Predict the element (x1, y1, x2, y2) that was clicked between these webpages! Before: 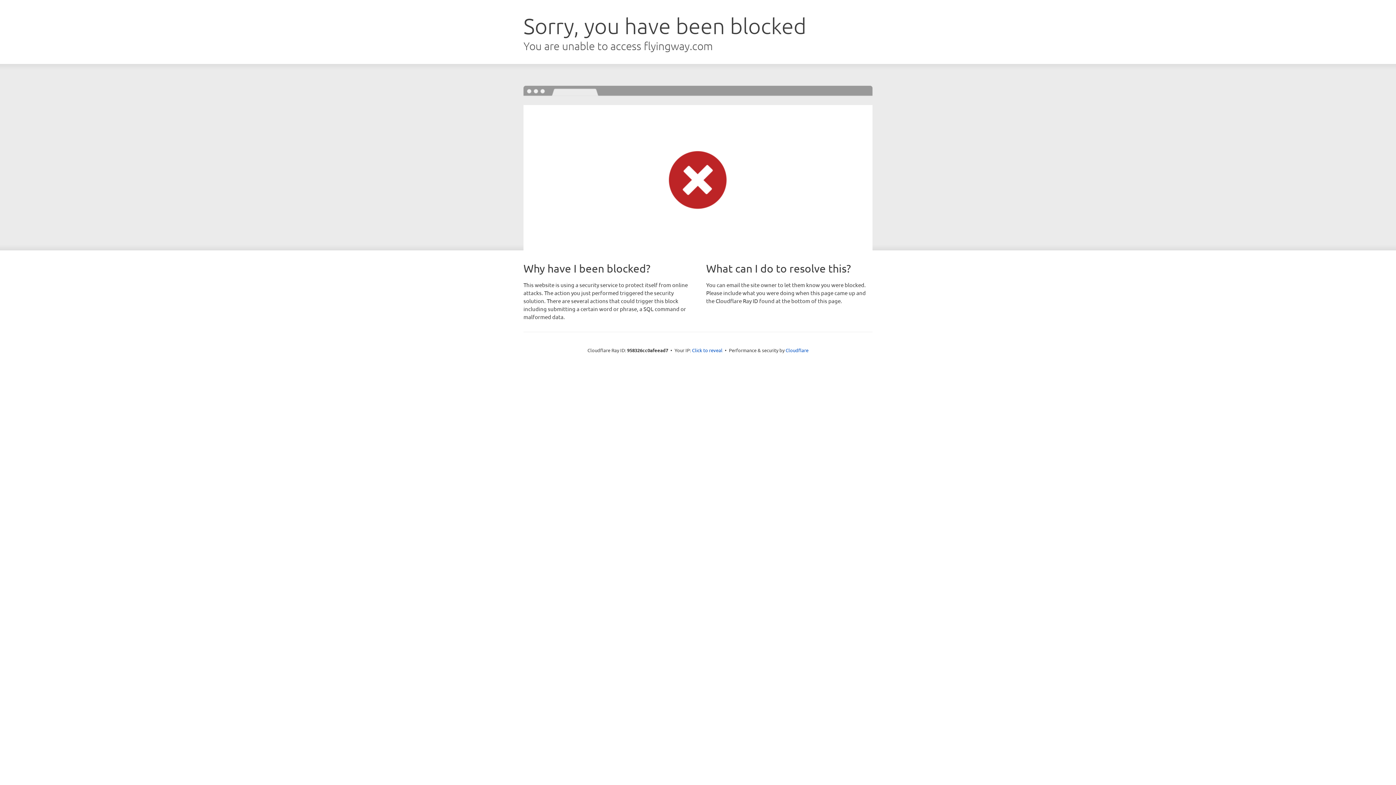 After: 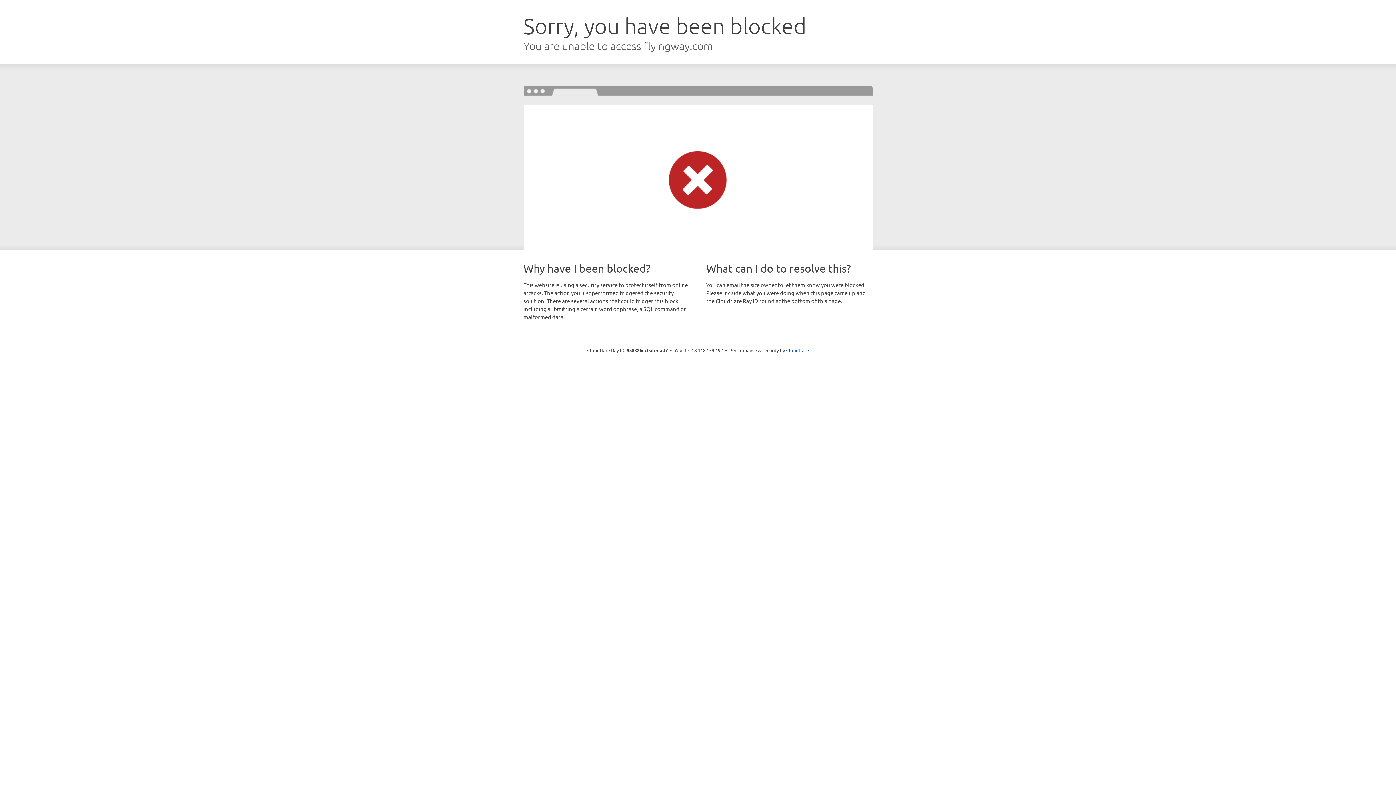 Action: bbox: (692, 346, 722, 353) label: Click to reveal